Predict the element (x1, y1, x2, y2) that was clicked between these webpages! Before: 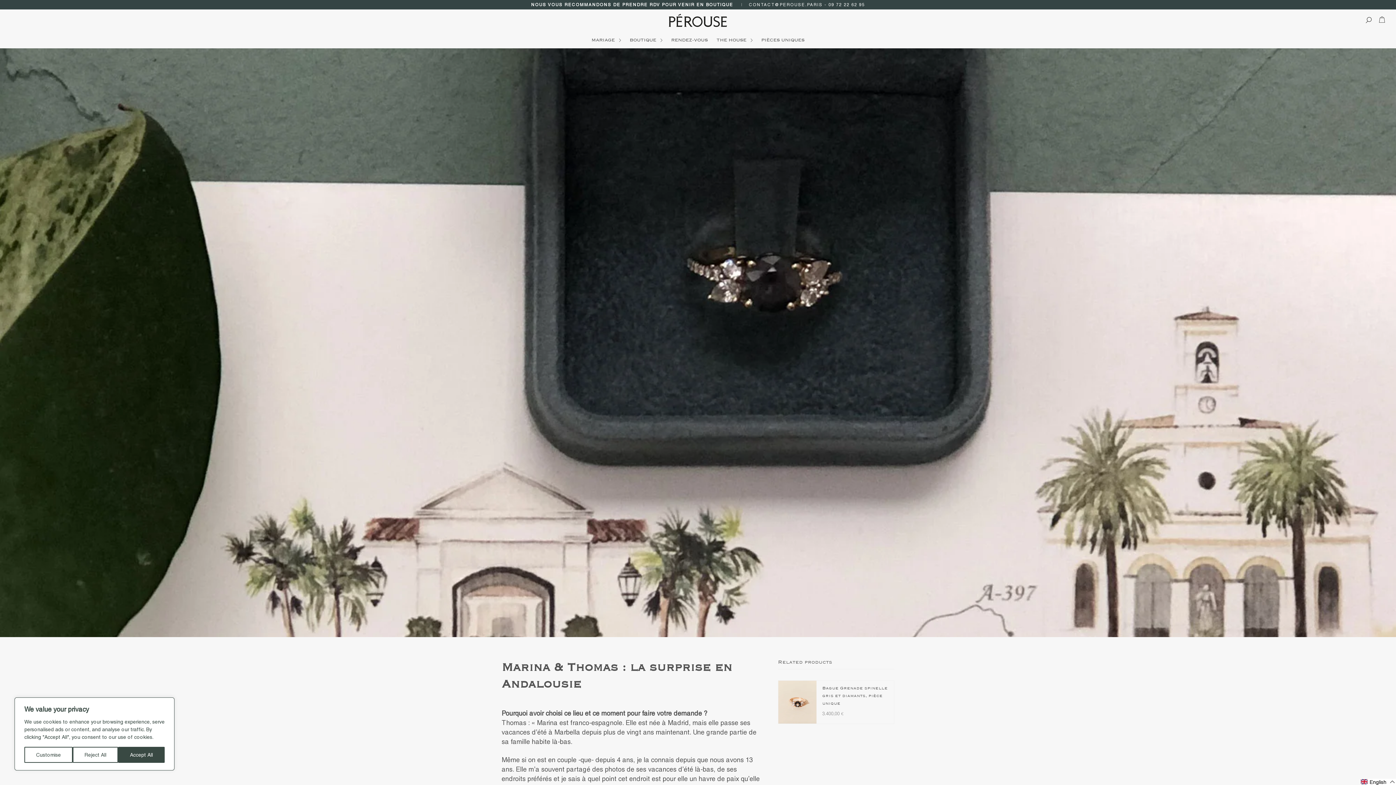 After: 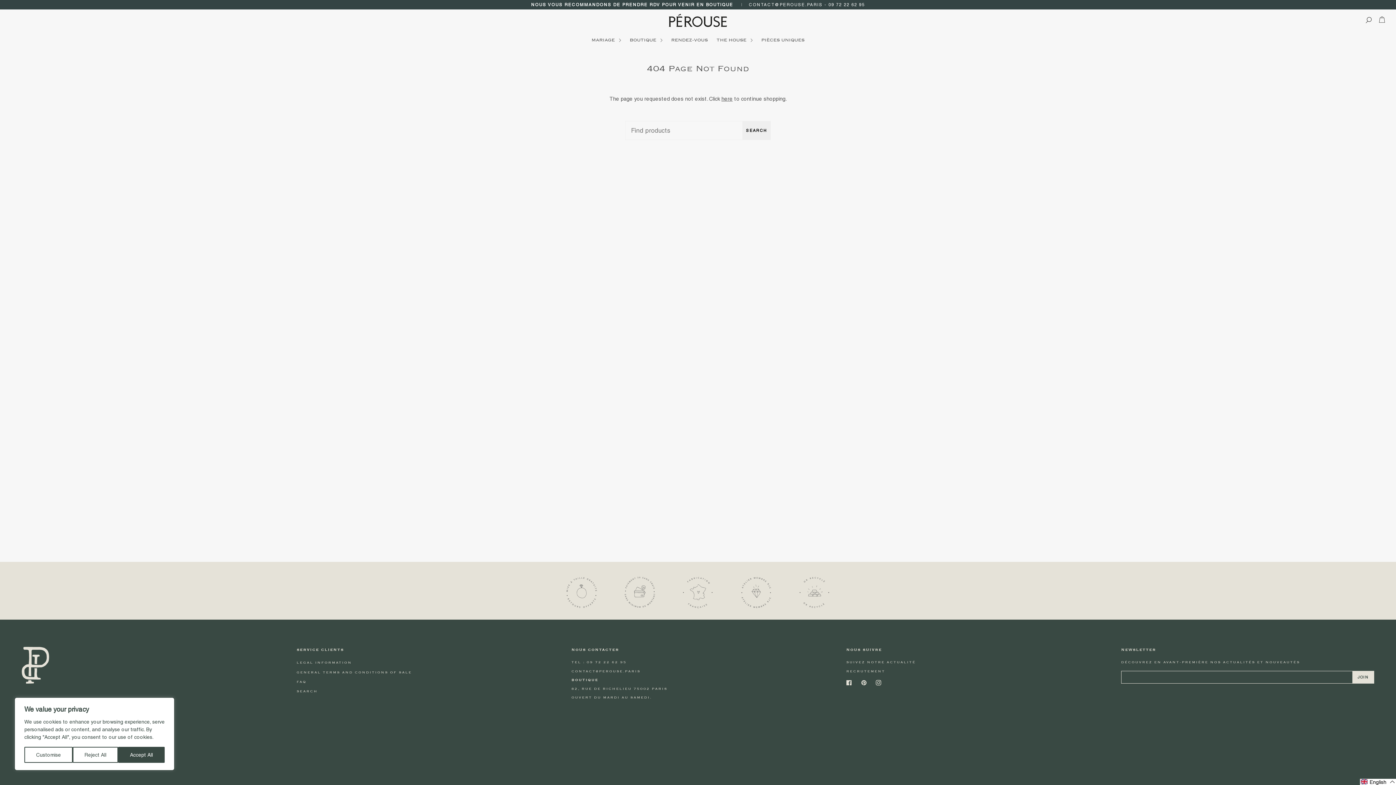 Action: bbox: (628, 32, 664, 47) label: BOUTIQUE 